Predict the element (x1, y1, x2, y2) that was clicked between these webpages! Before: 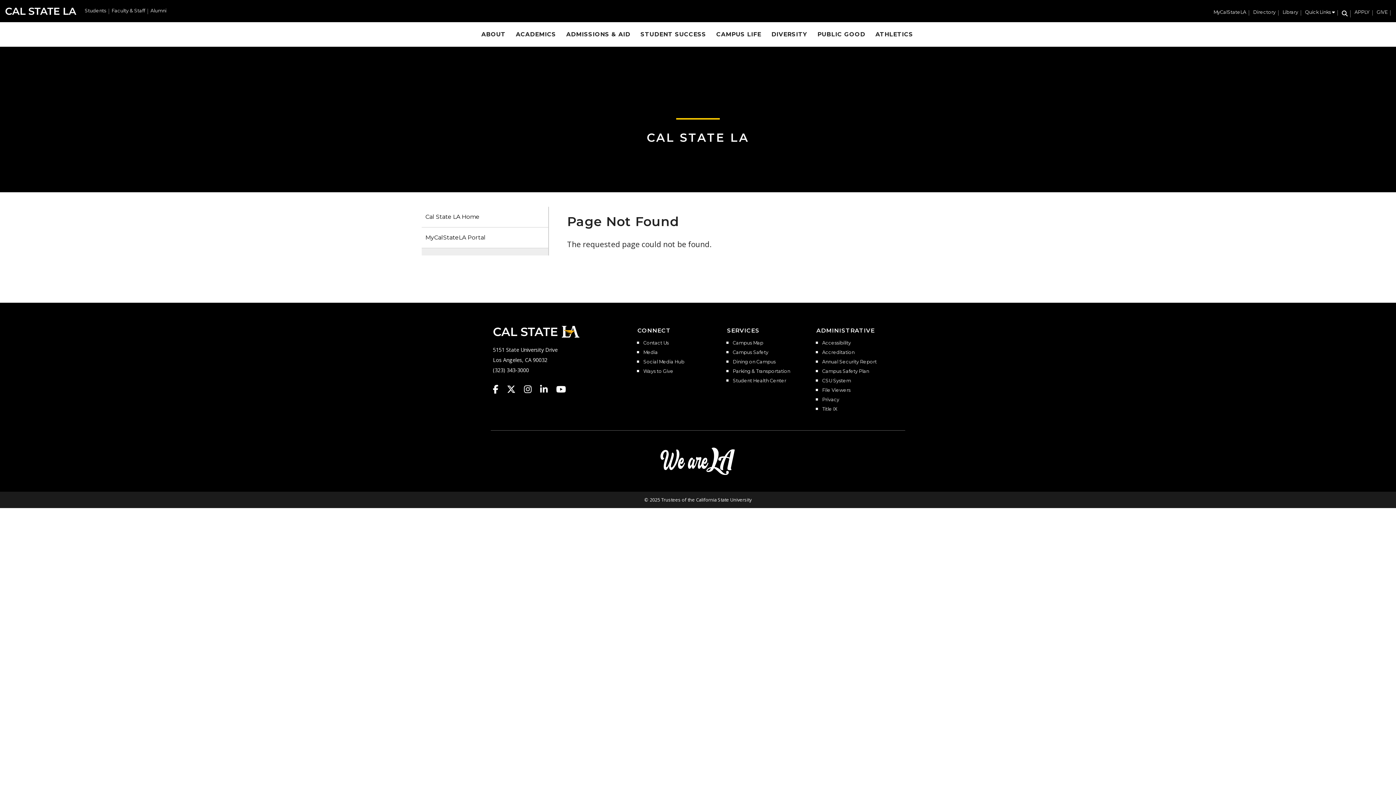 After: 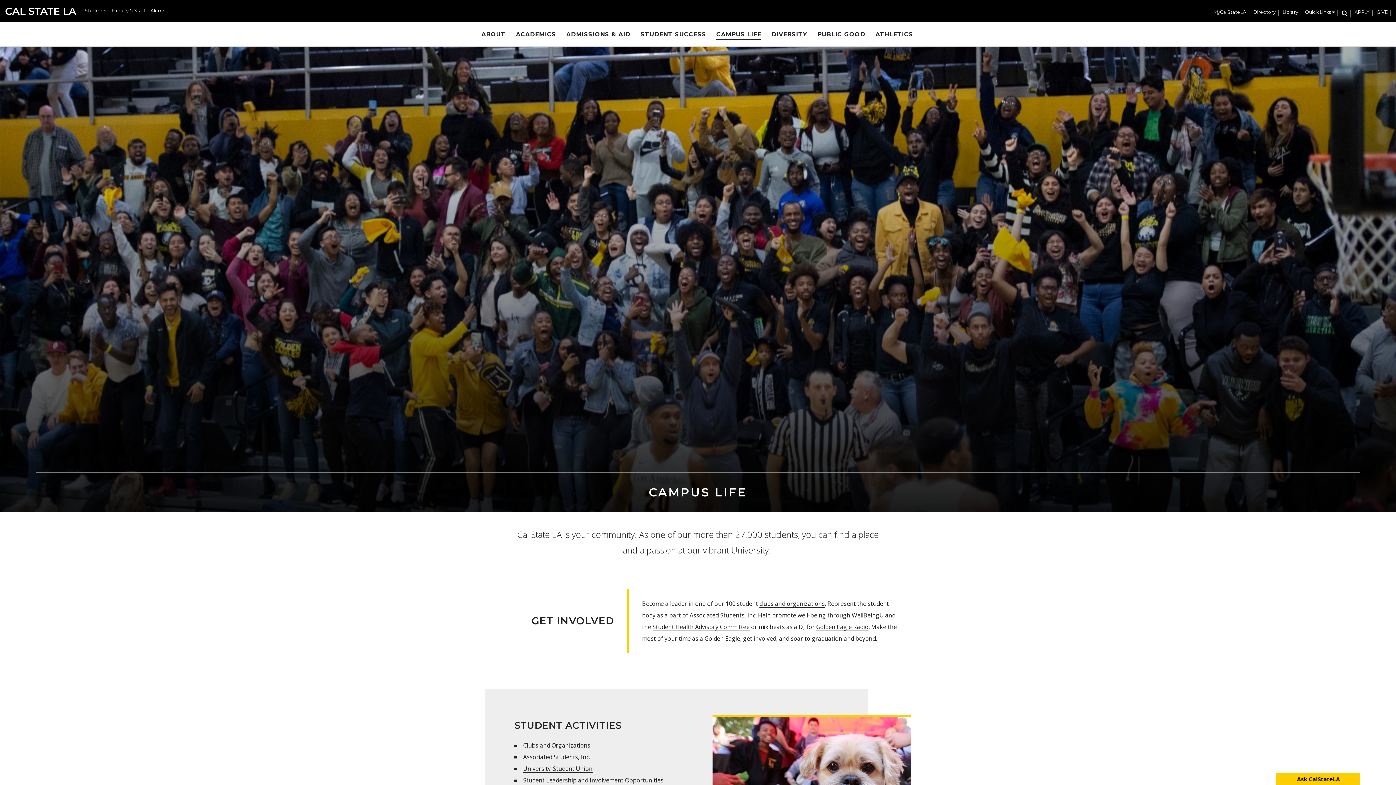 Action: bbox: (716, 28, 761, 40) label: CAMPUS LIFE